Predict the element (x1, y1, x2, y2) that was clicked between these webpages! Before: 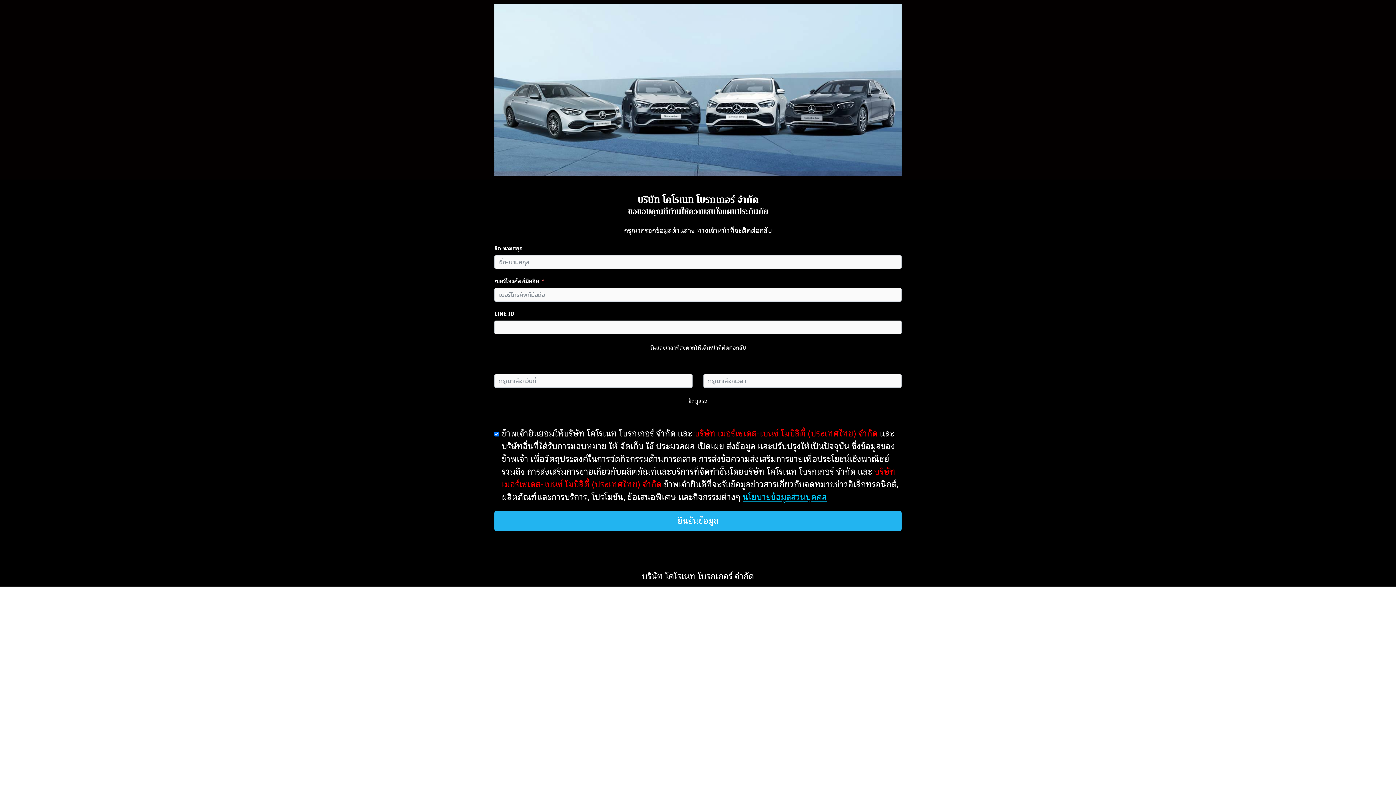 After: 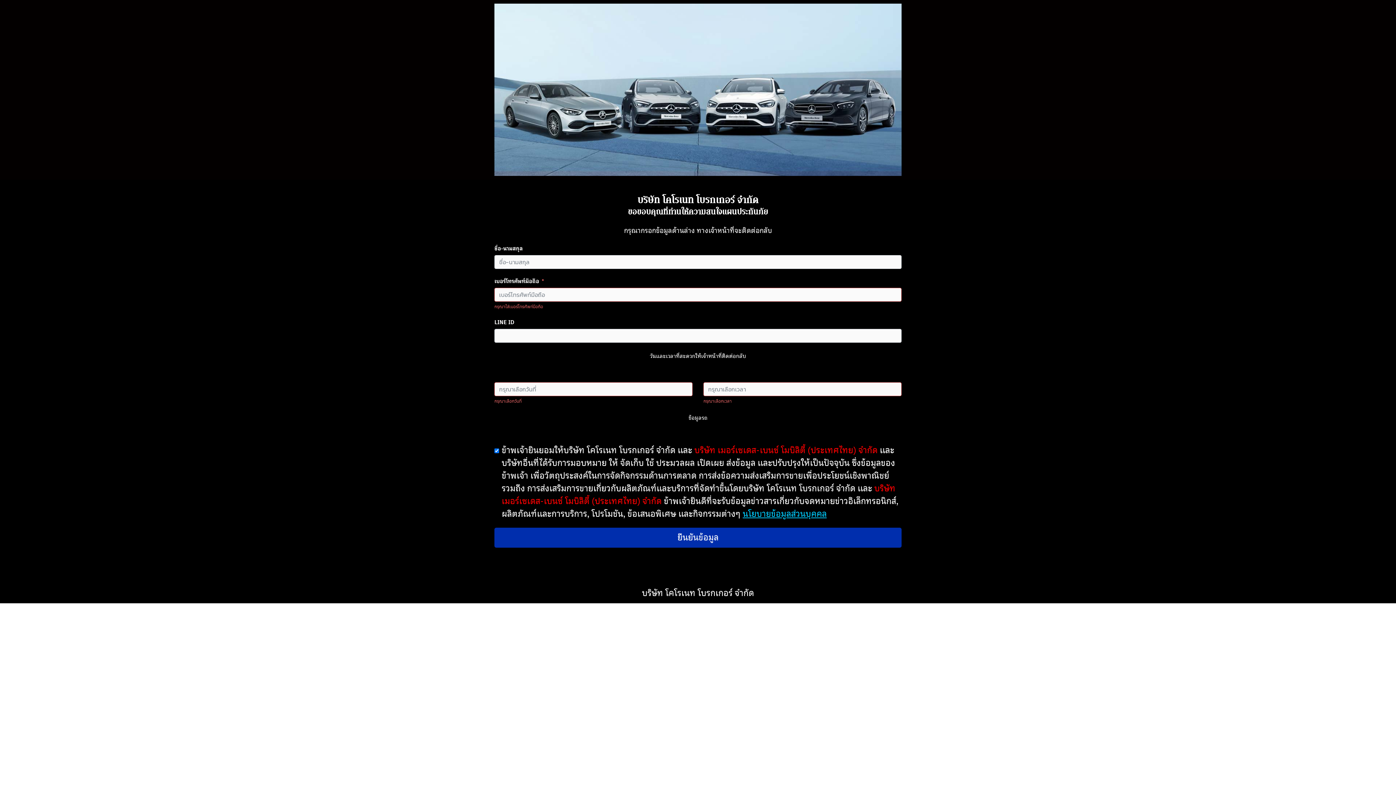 Action: label: ยืนยันข้อมูล bbox: (494, 511, 901, 531)